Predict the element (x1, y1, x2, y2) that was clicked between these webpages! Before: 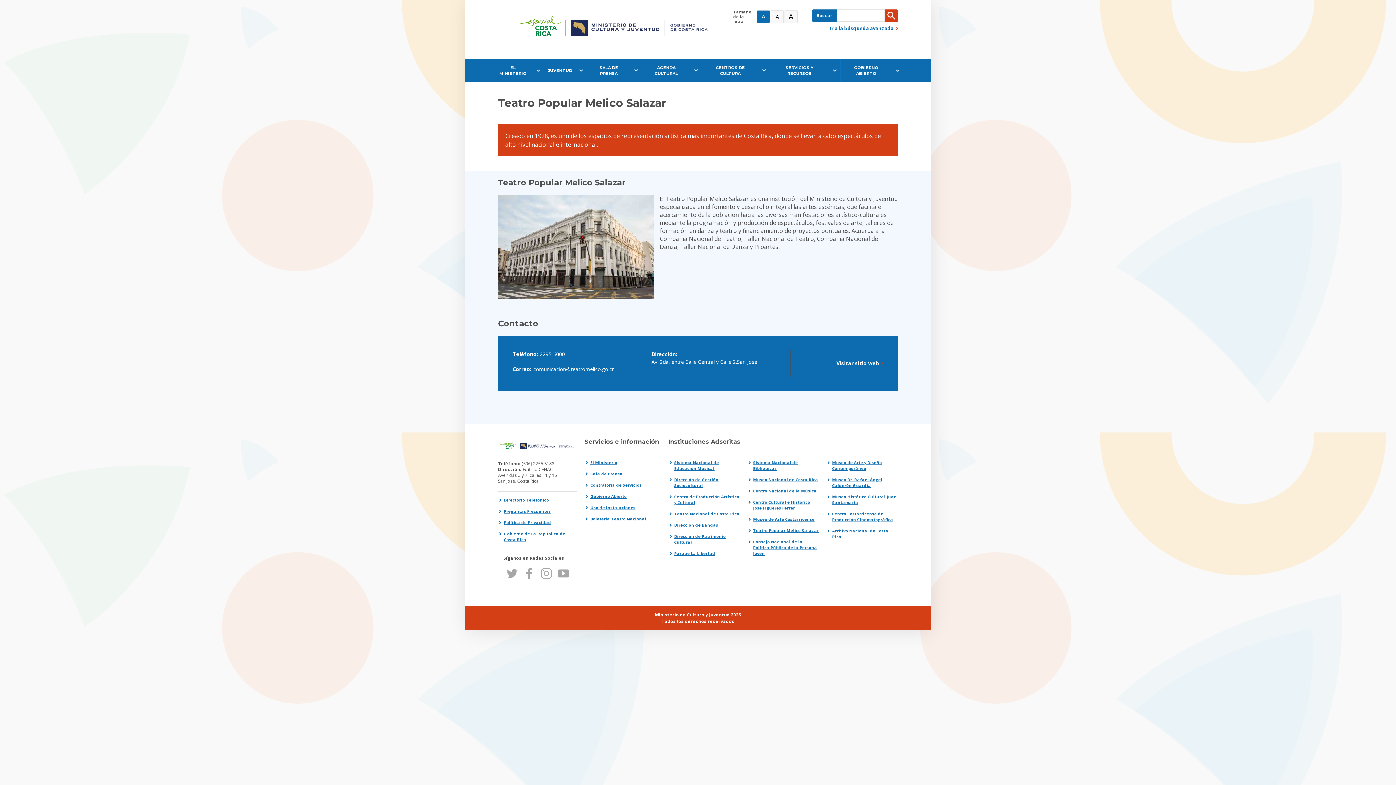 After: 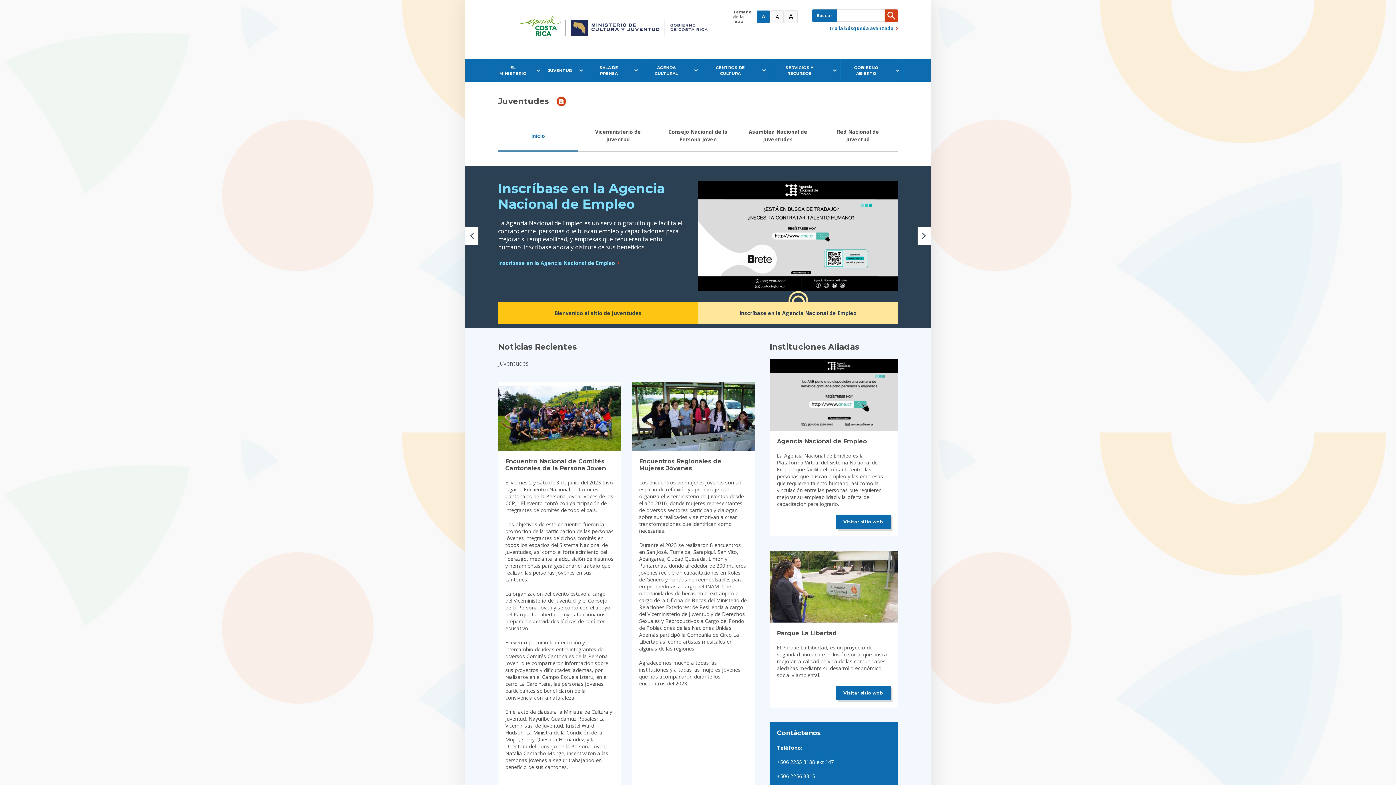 Action: bbox: (544, 59, 575, 81) label: JUVENTUD